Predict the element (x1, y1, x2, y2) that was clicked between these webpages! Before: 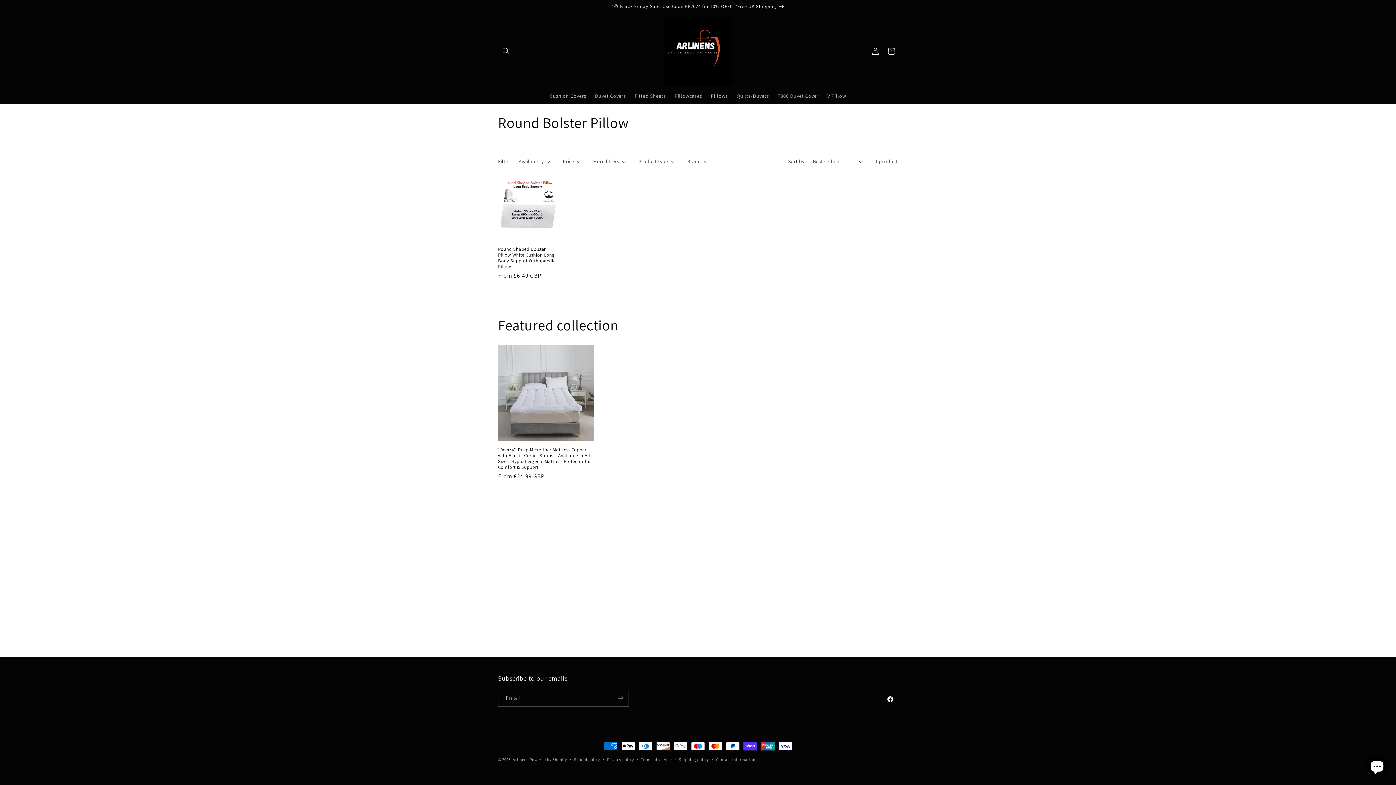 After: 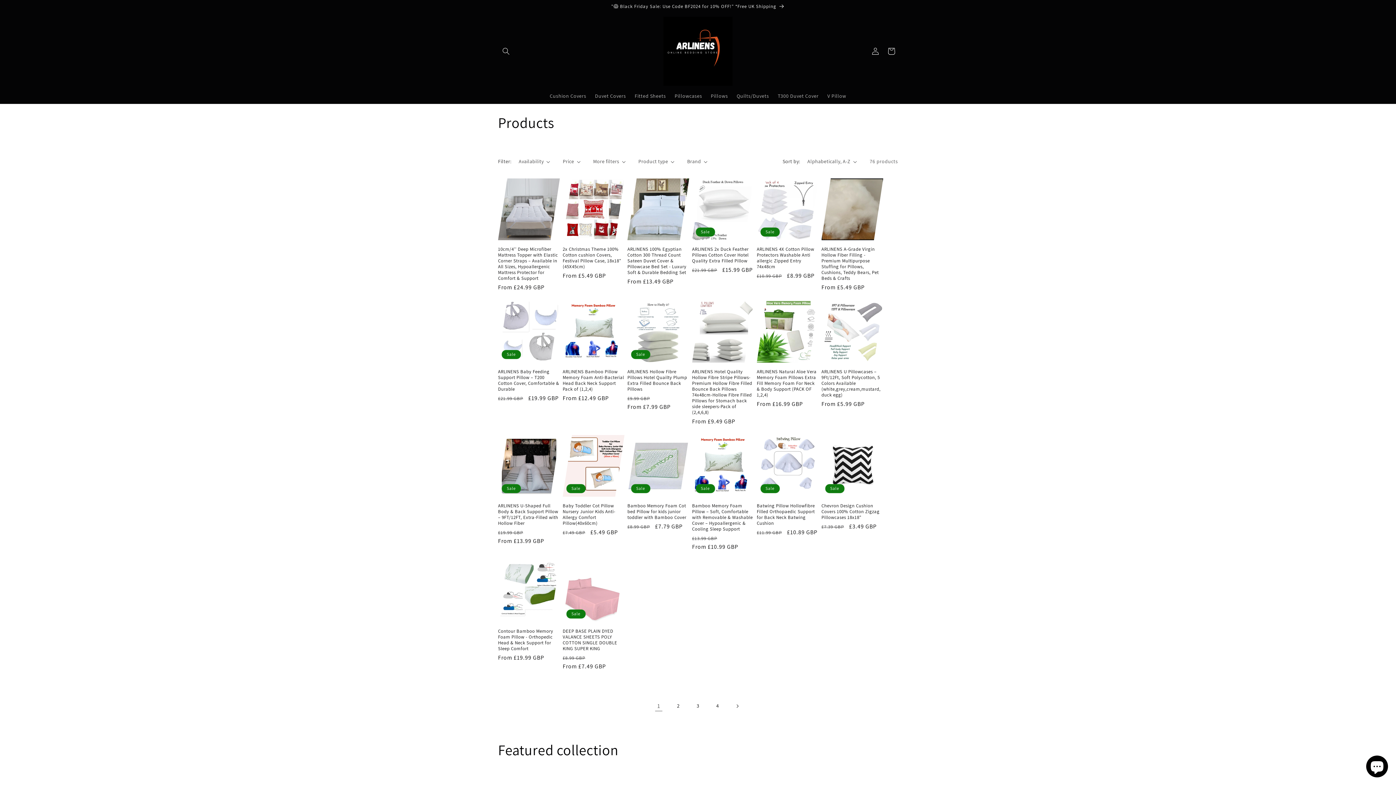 Action: label: "😱 Black Friday Sale: Use Code BF2024 for 10% OFF!" *Free UK Shipping bbox: (491, 0, 904, 13)